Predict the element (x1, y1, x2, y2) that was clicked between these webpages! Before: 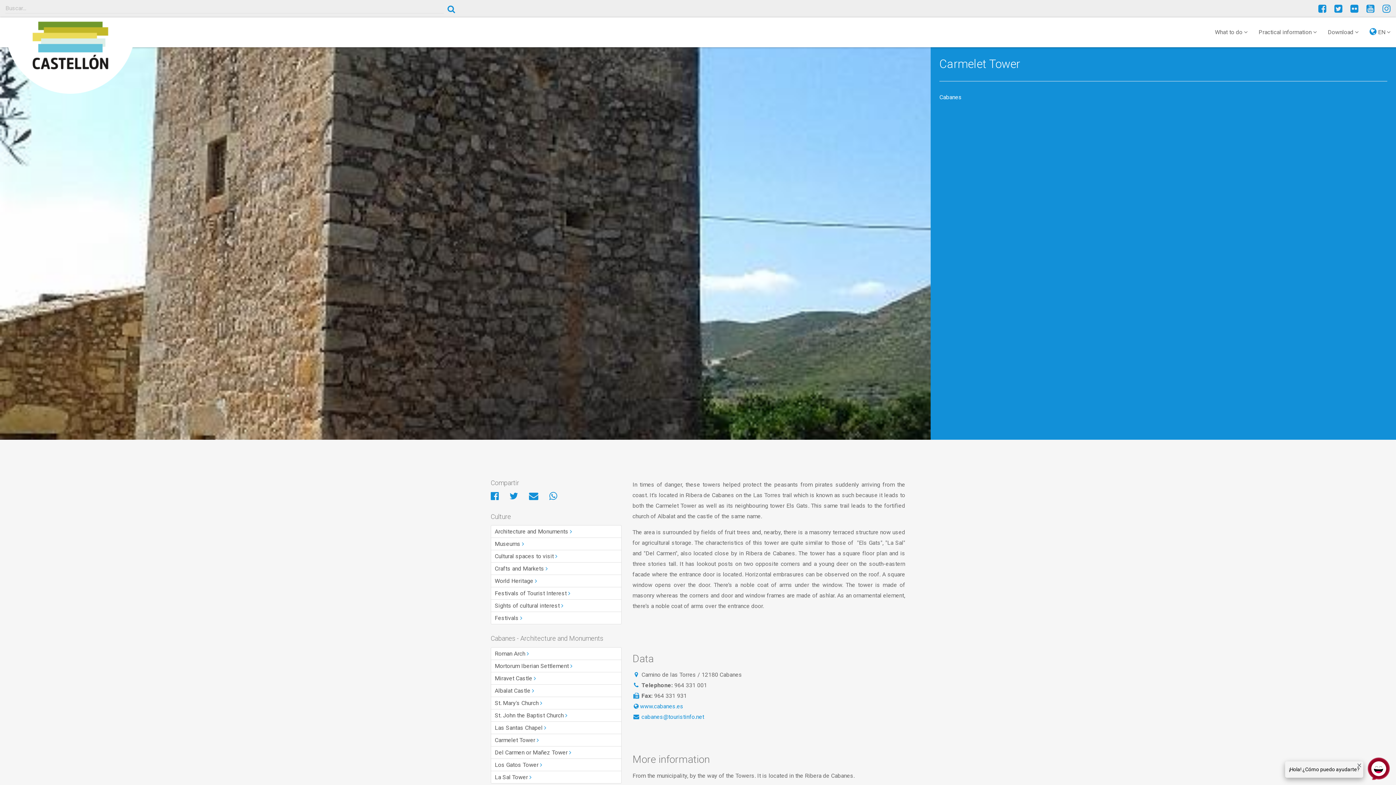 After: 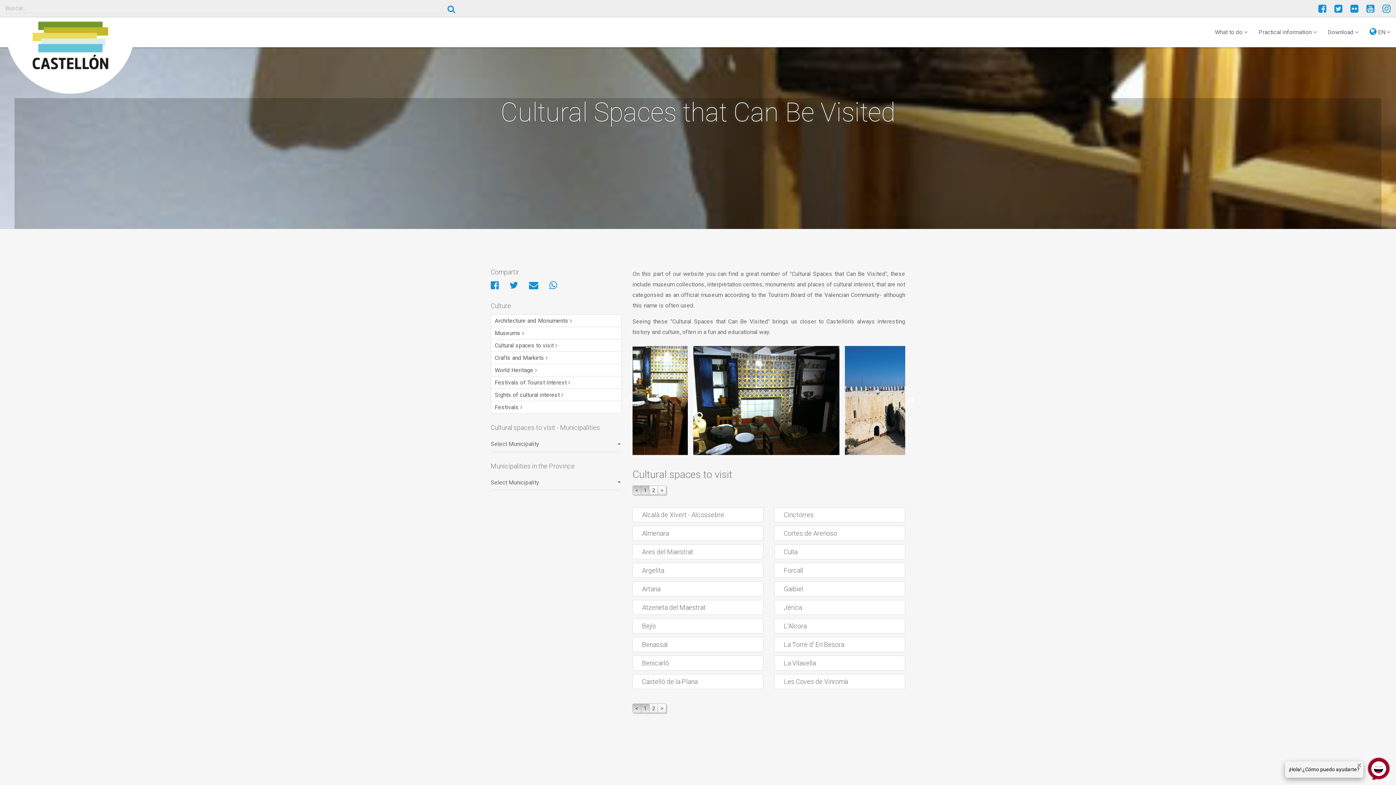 Action: label: Cultural spaces to visit  bbox: (490, 550, 621, 562)